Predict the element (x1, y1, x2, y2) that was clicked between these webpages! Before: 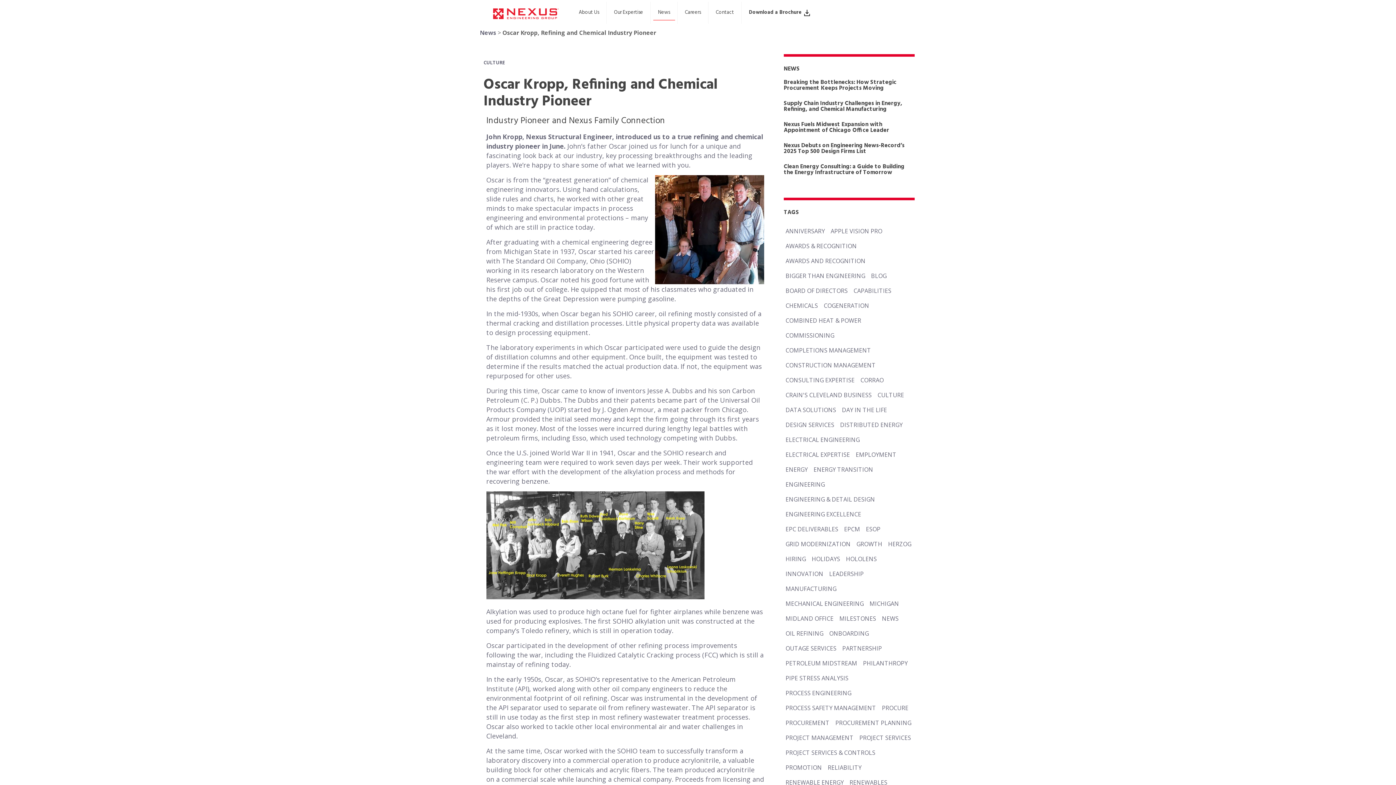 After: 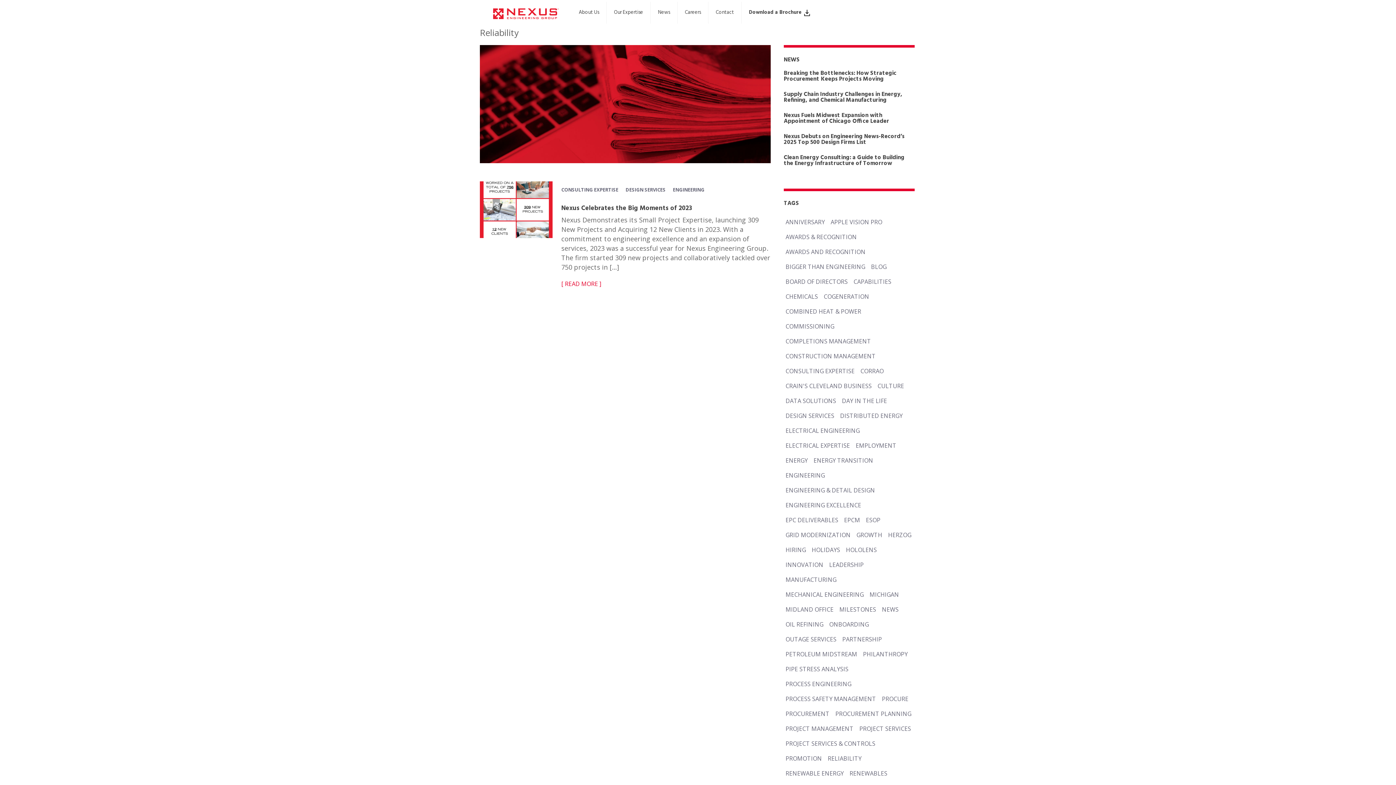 Action: label: RELIABILITY bbox: (826, 762, 863, 773)